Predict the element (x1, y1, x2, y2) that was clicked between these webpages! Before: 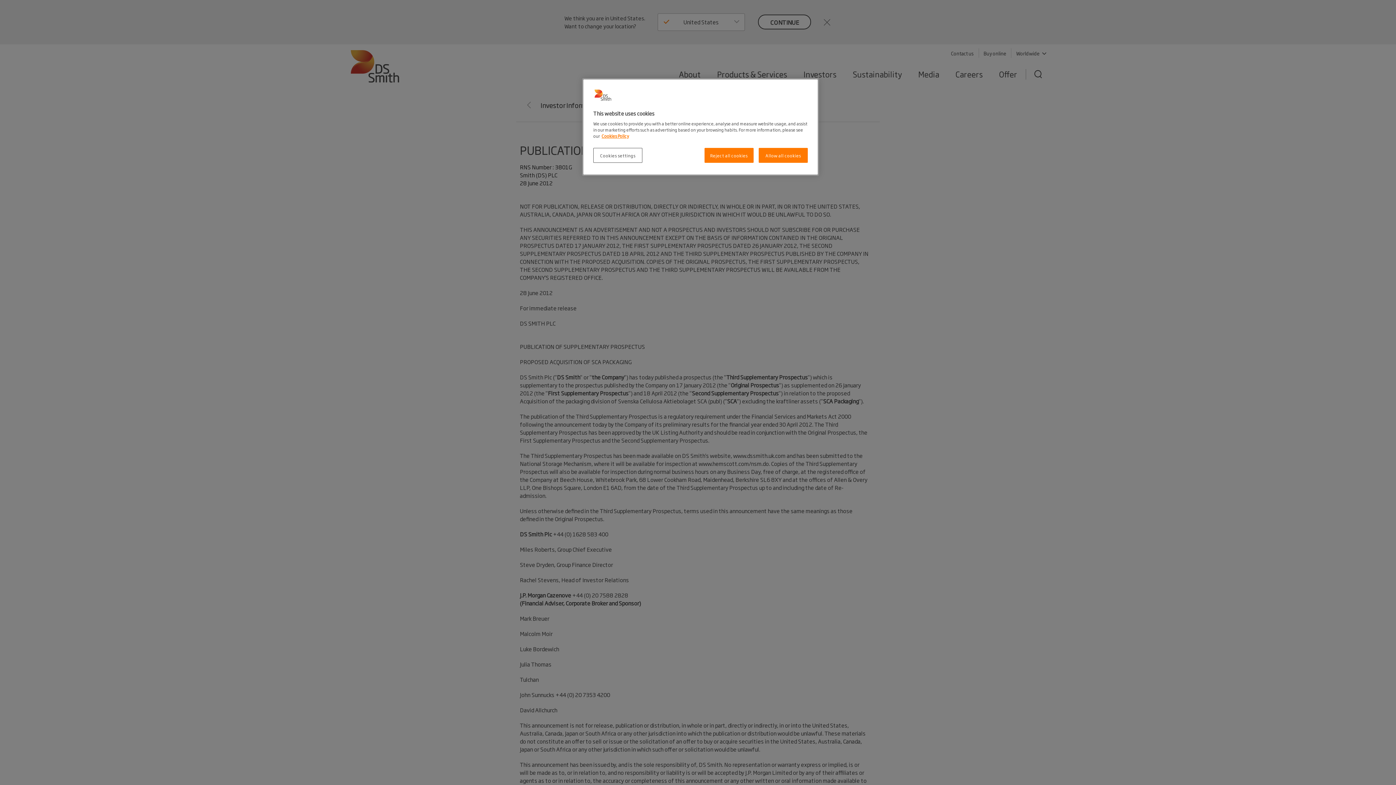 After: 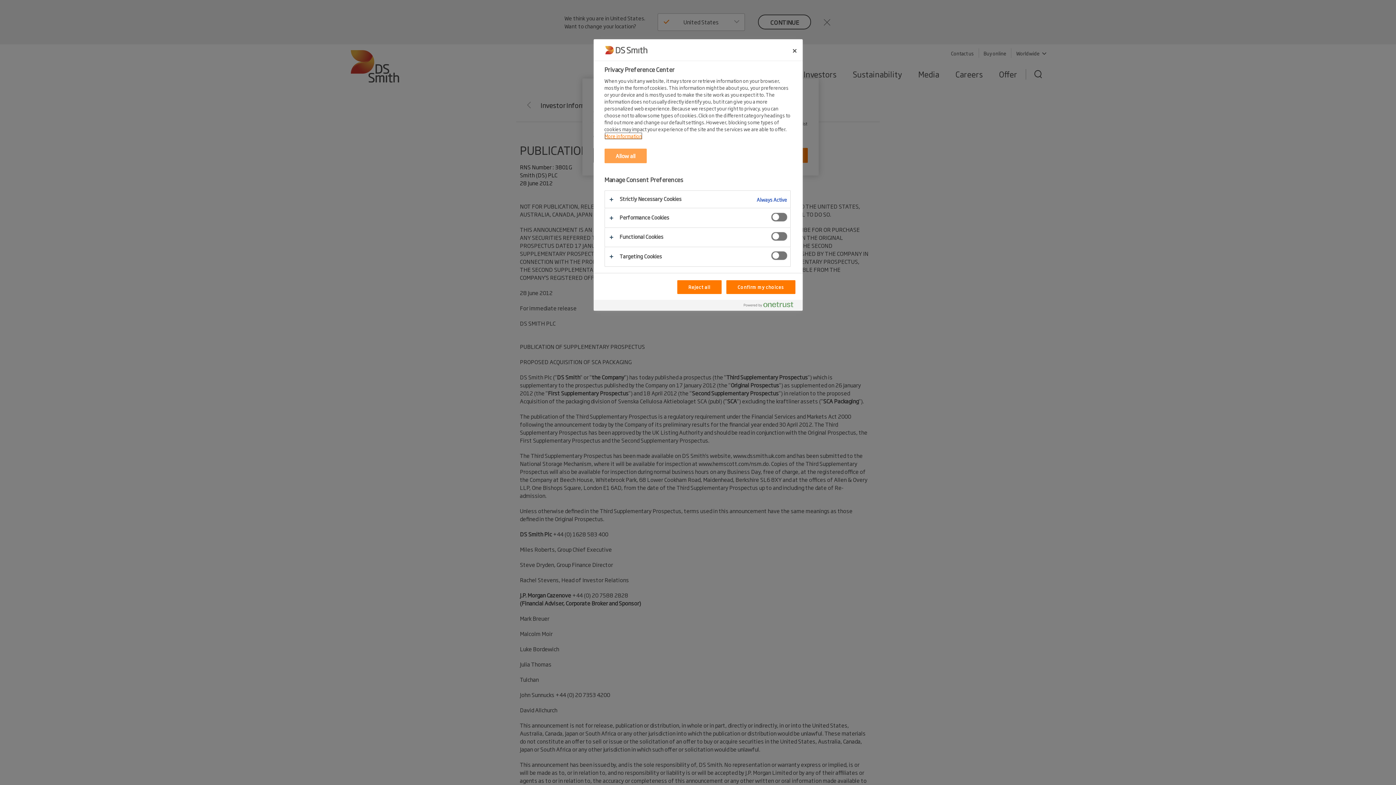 Action: label: Cookies settings bbox: (593, 148, 642, 162)